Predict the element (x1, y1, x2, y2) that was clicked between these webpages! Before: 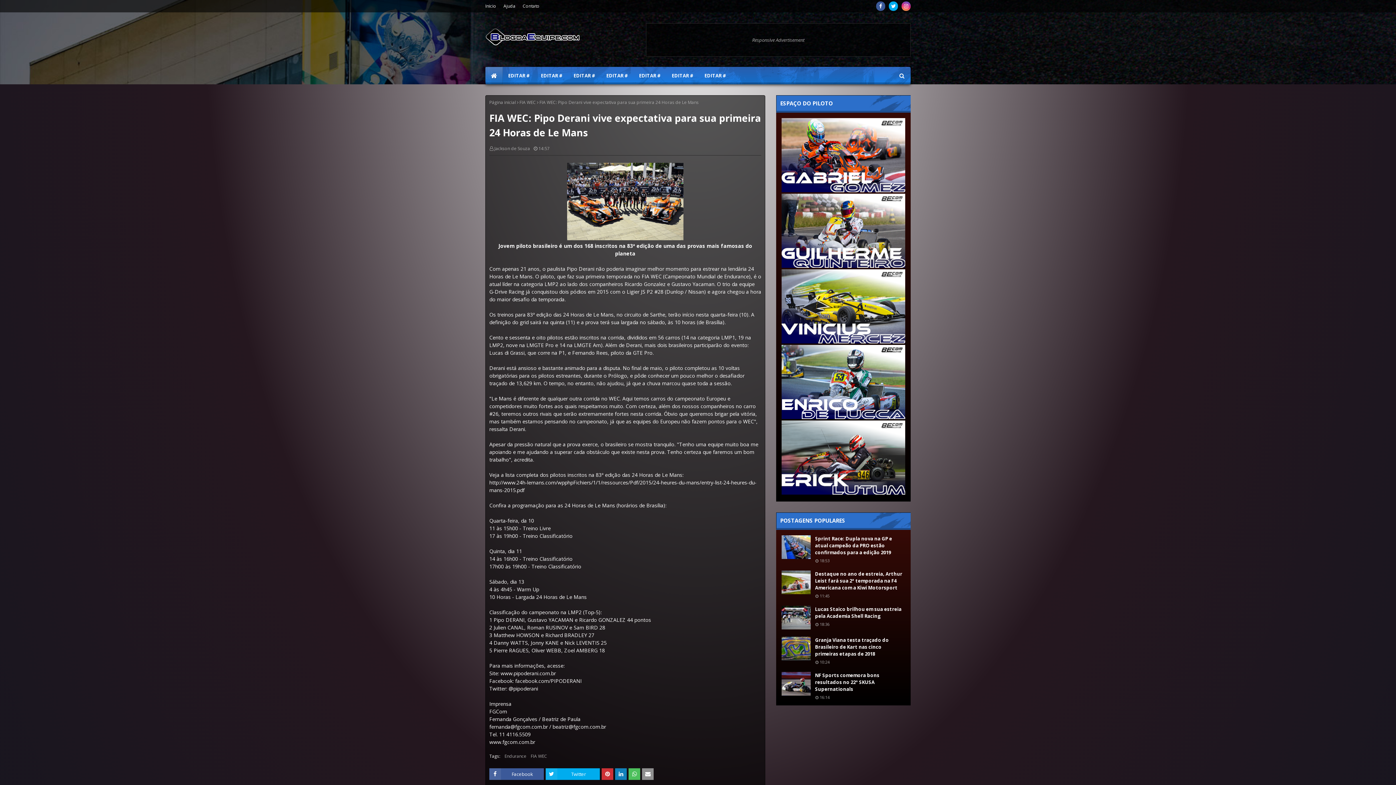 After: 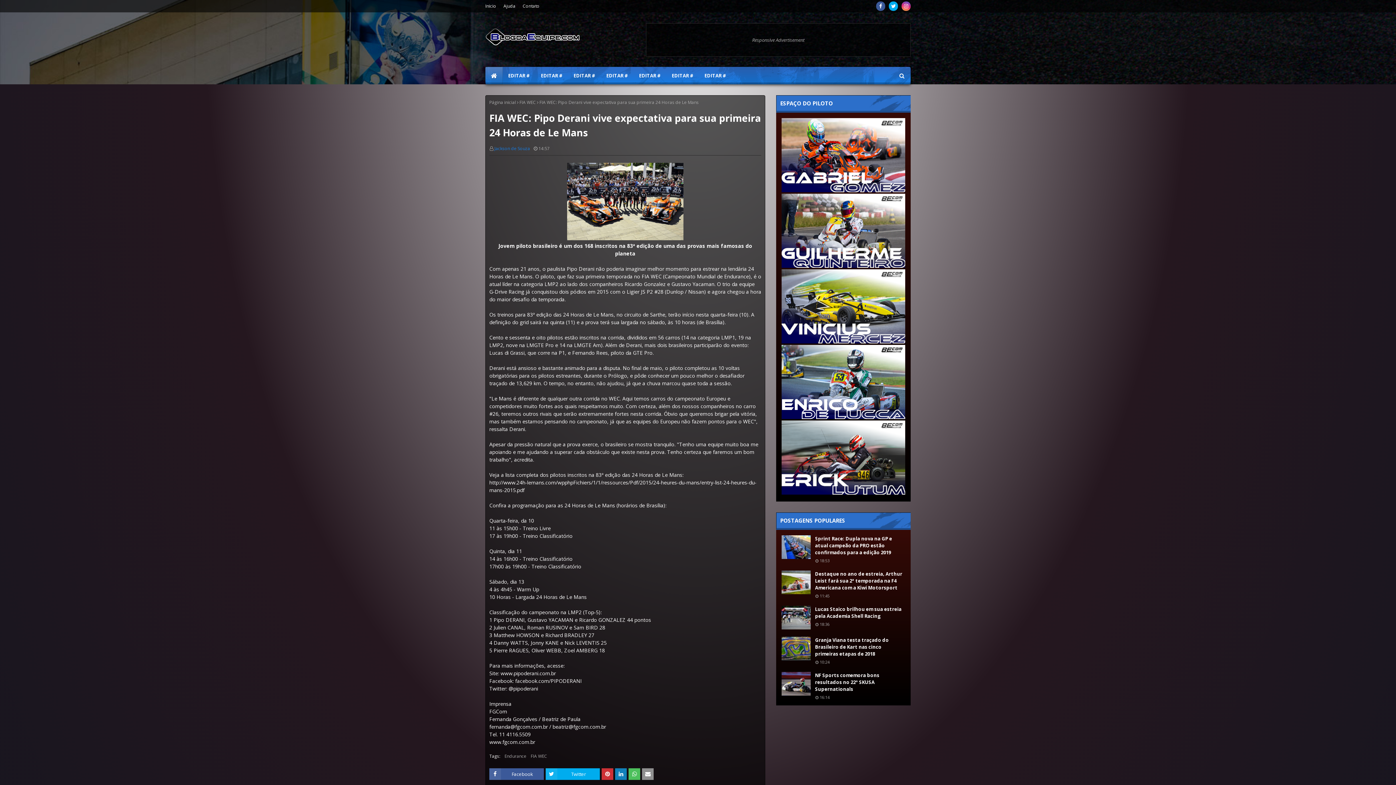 Action: label: Jackson de Souza bbox: (494, 145, 530, 151)